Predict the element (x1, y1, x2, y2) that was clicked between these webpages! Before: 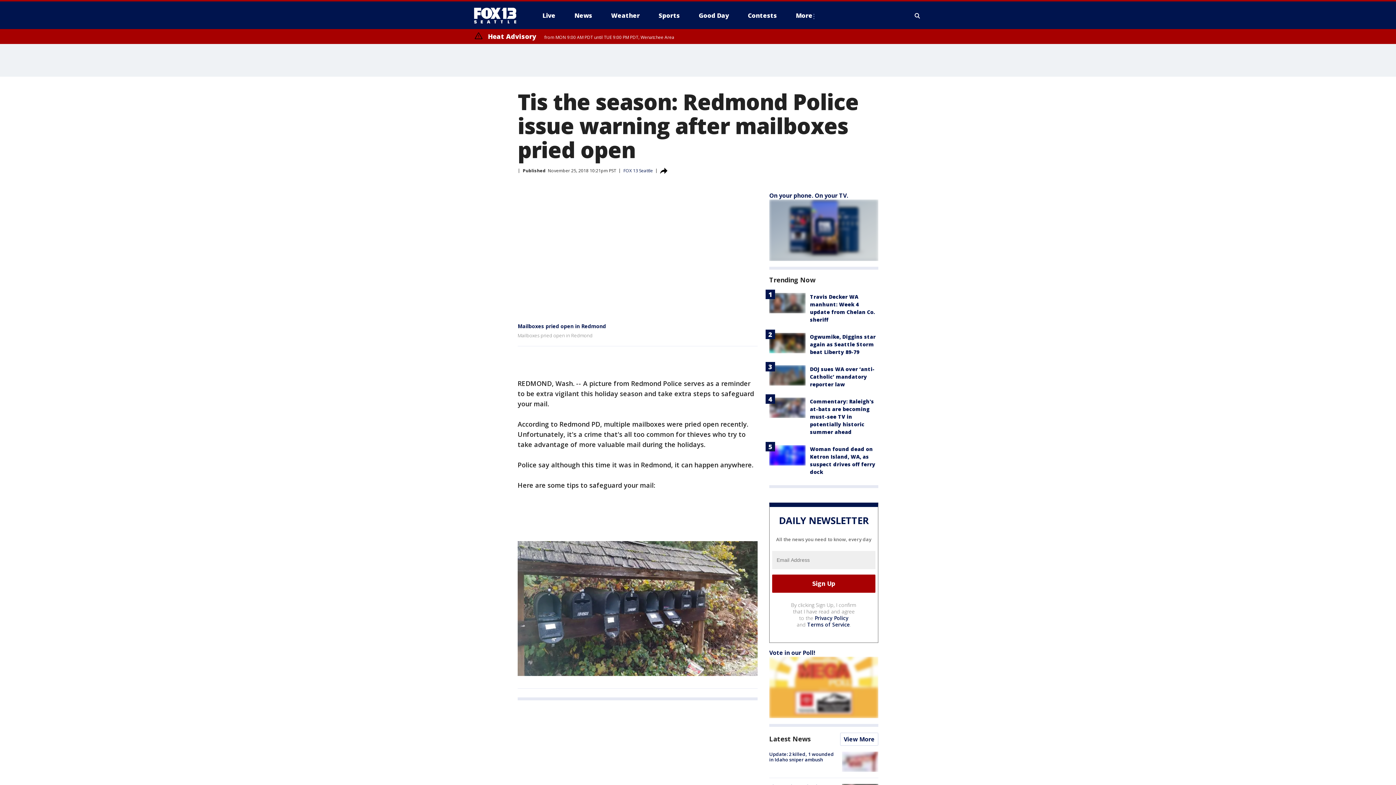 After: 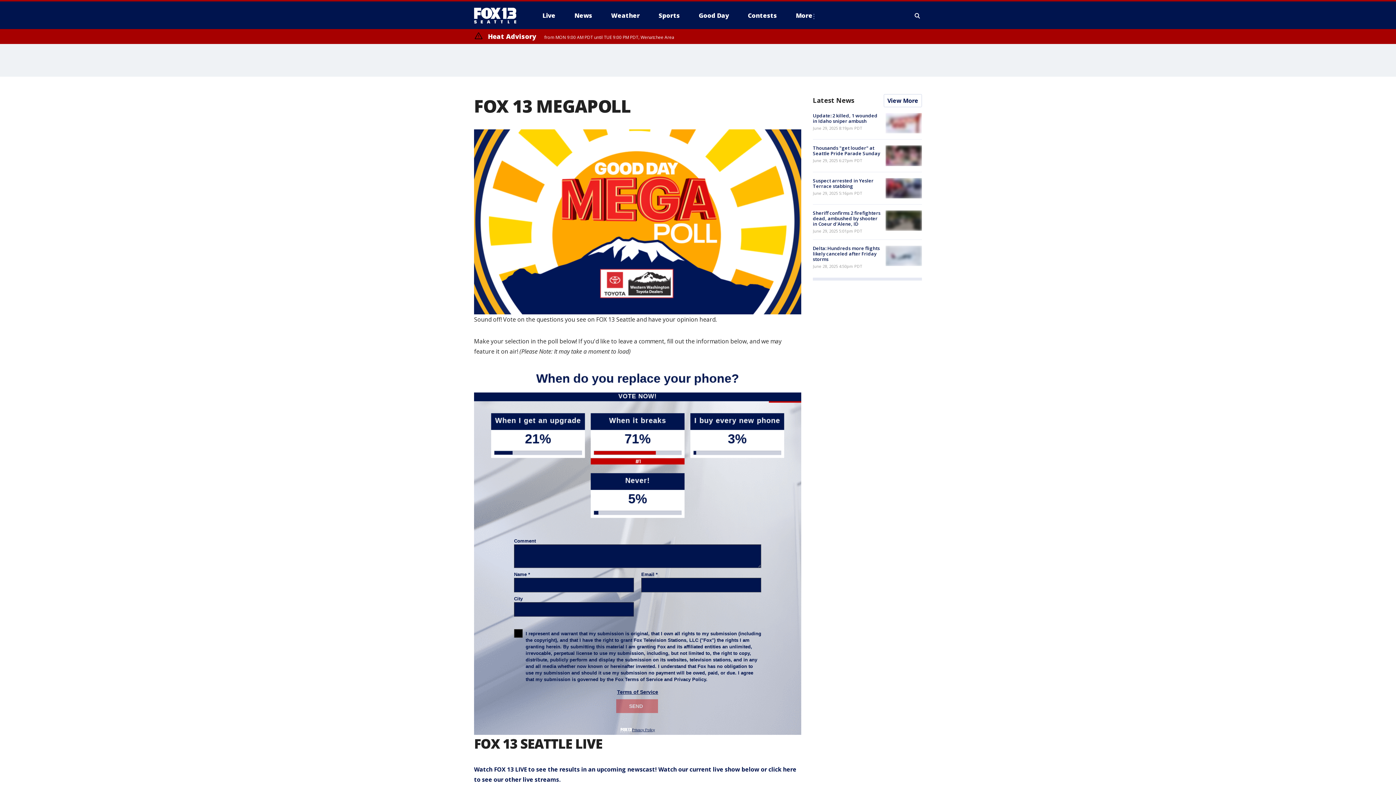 Action: bbox: (769, 657, 878, 718)